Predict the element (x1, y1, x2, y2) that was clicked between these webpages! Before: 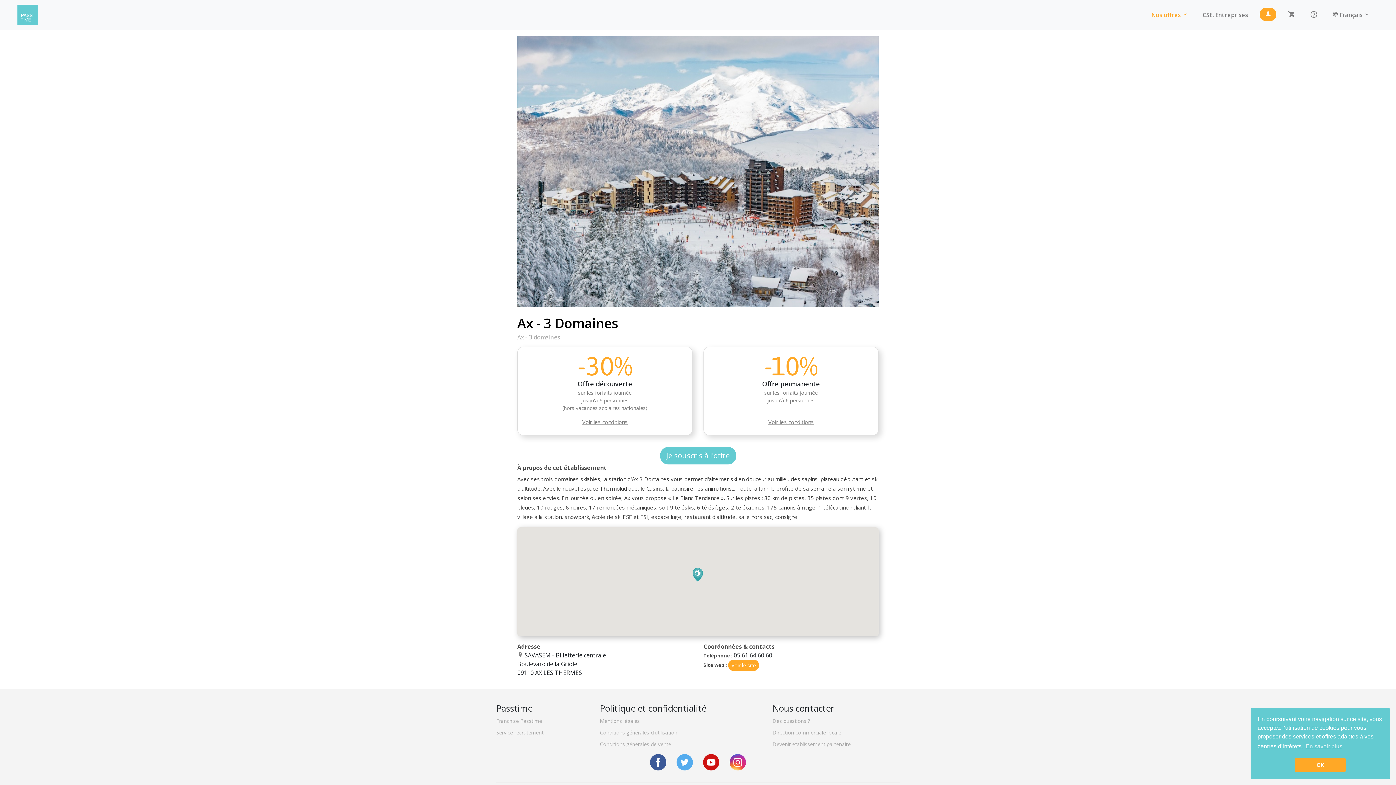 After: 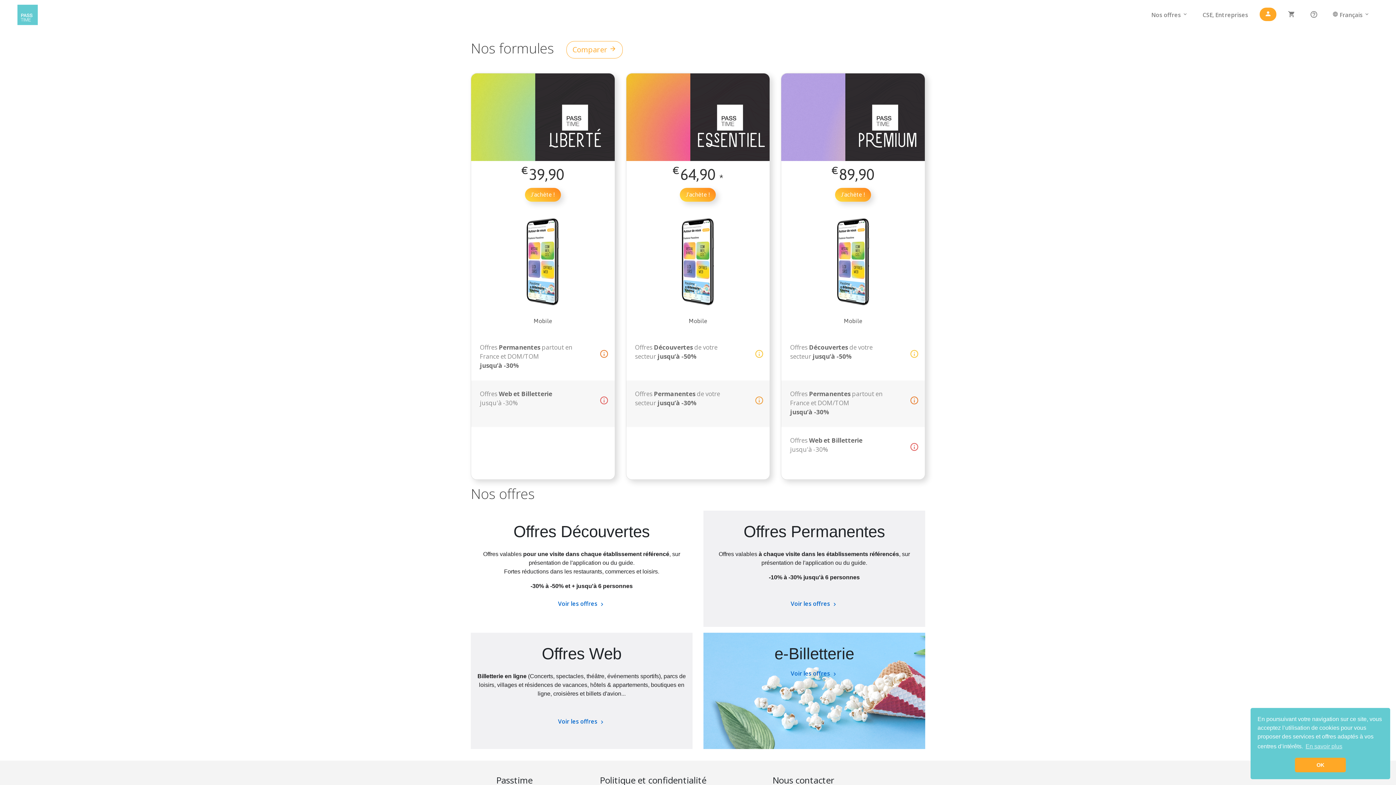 Action: bbox: (660, 447, 736, 464) label: Je souscris à l'offre